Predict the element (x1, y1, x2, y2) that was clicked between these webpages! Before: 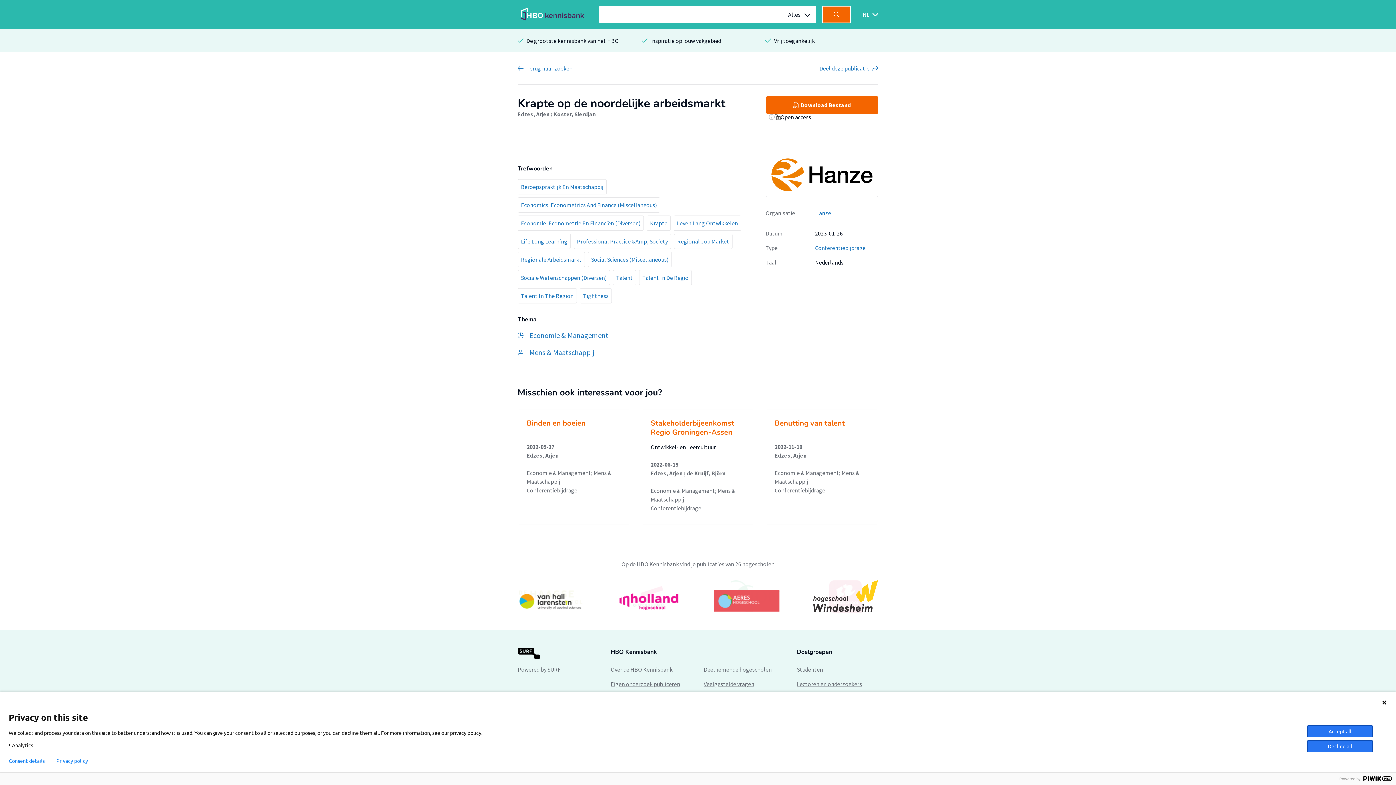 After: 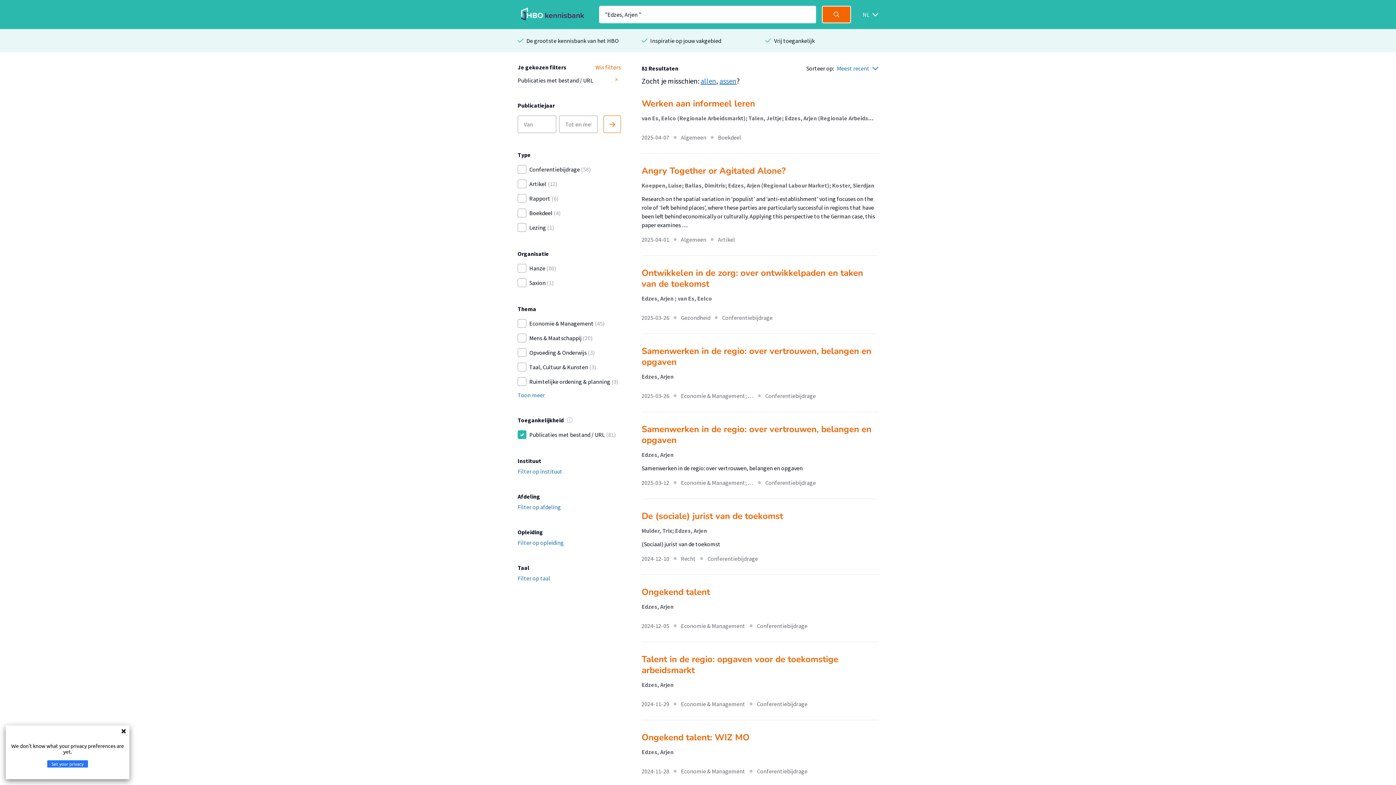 Action: label: Edzes, Arjen  bbox: (517, 110, 550, 117)